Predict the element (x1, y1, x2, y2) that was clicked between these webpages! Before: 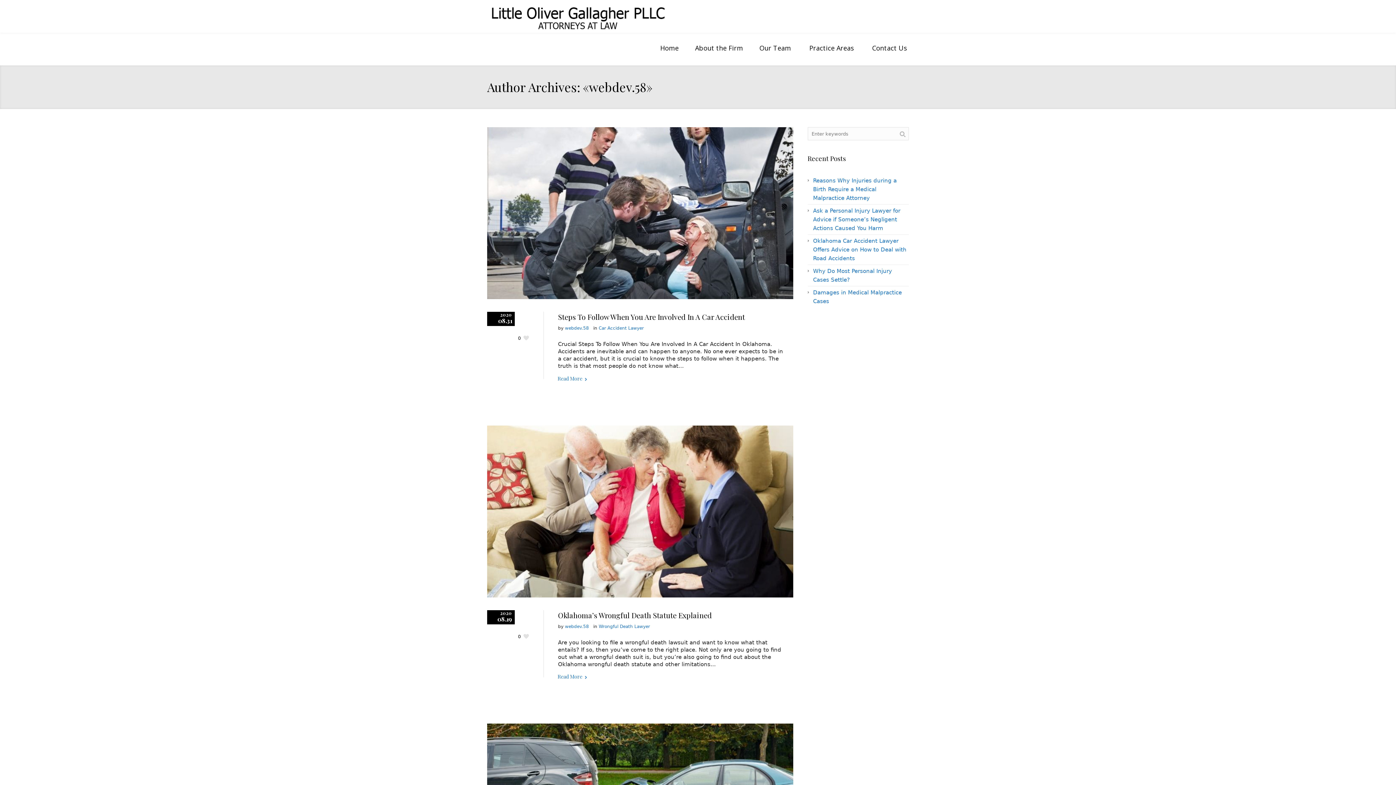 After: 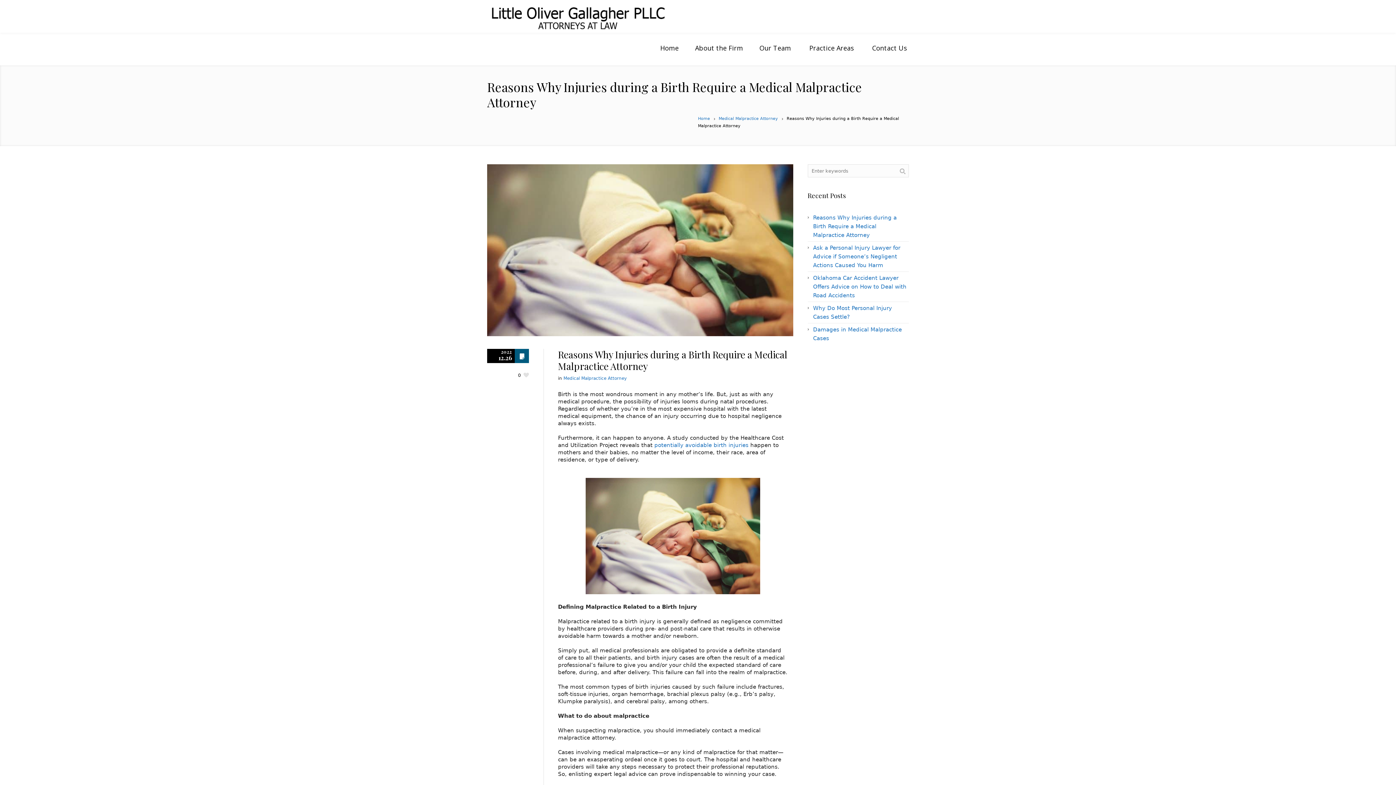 Action: bbox: (813, 177, 896, 201) label: Reasons Why Injuries during a Birth Require a Medical Malpractice Attorney